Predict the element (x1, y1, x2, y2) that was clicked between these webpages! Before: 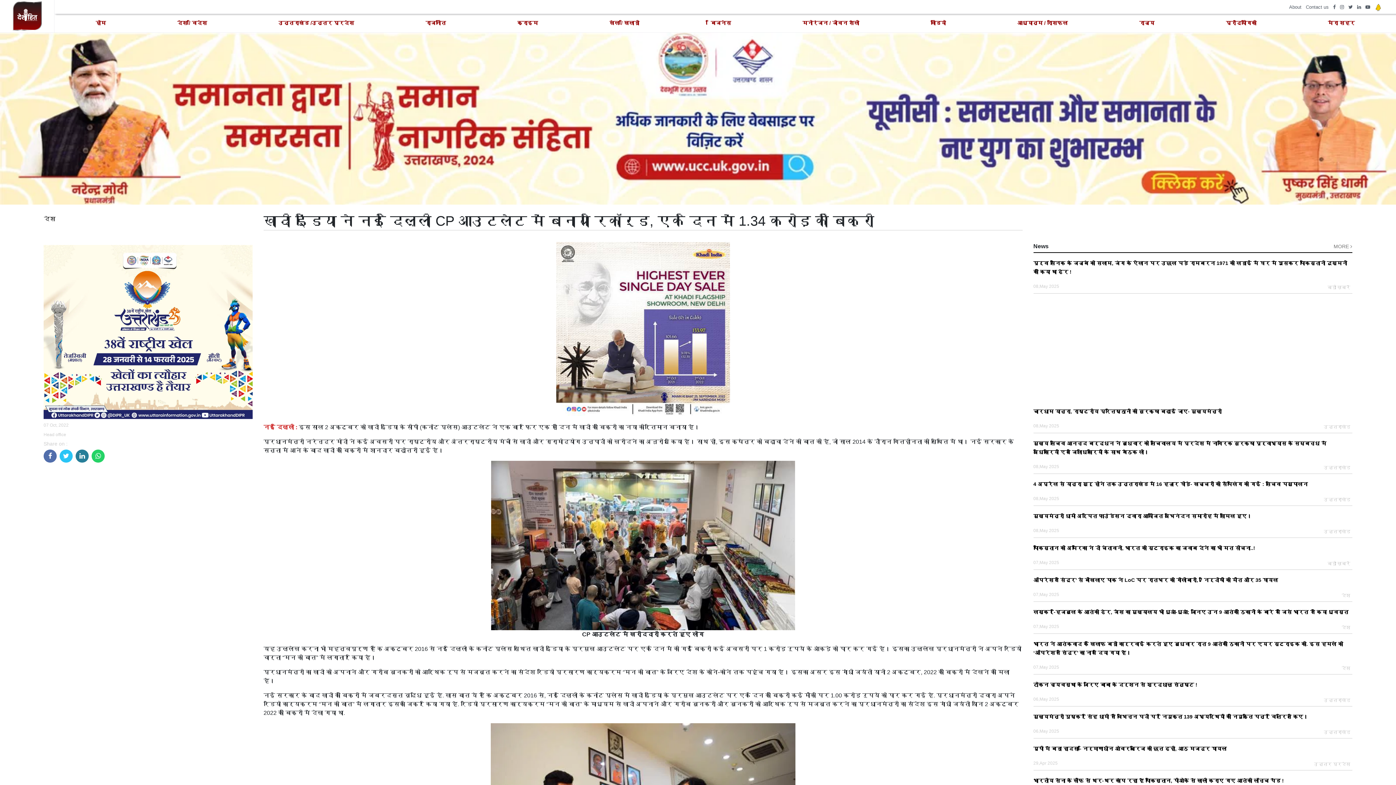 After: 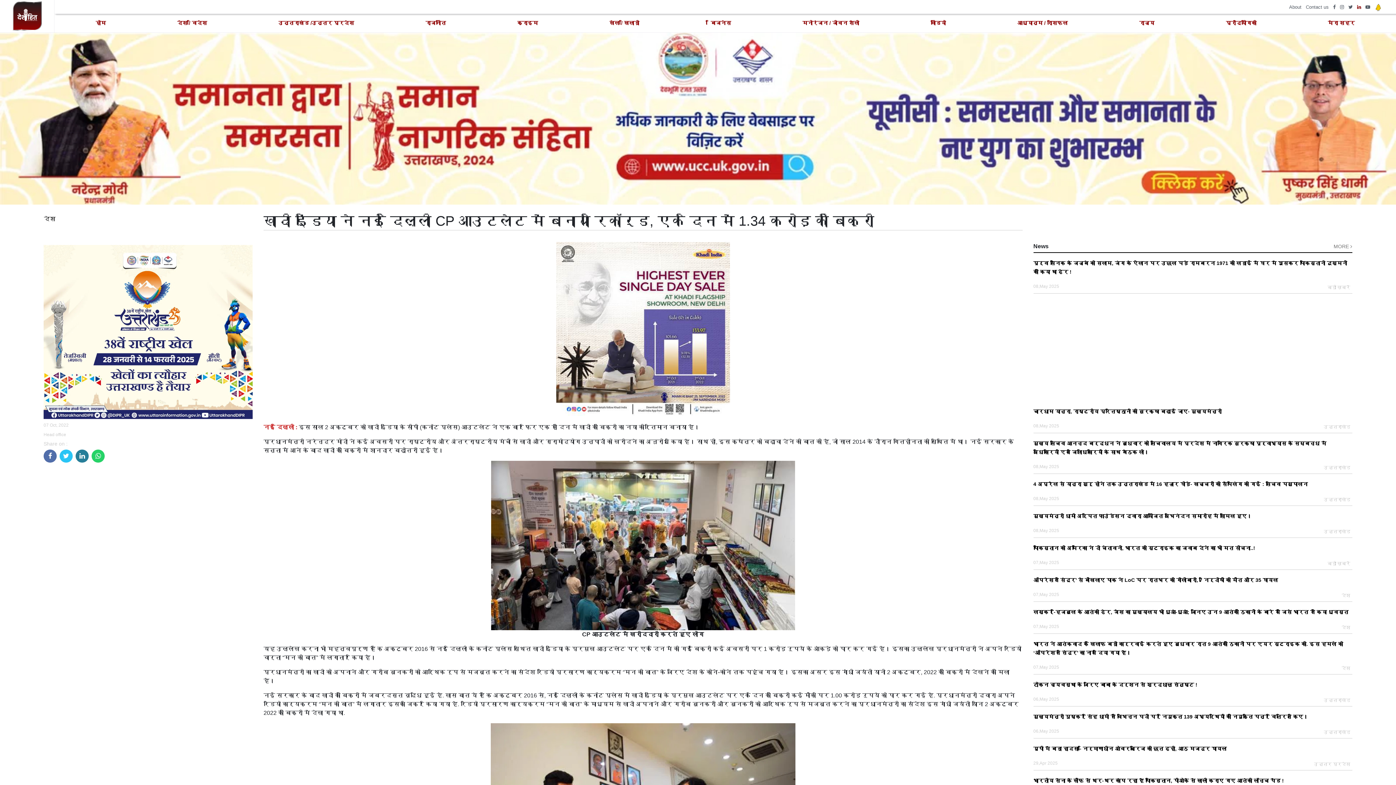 Action: bbox: (1357, 3, 1361, 10)